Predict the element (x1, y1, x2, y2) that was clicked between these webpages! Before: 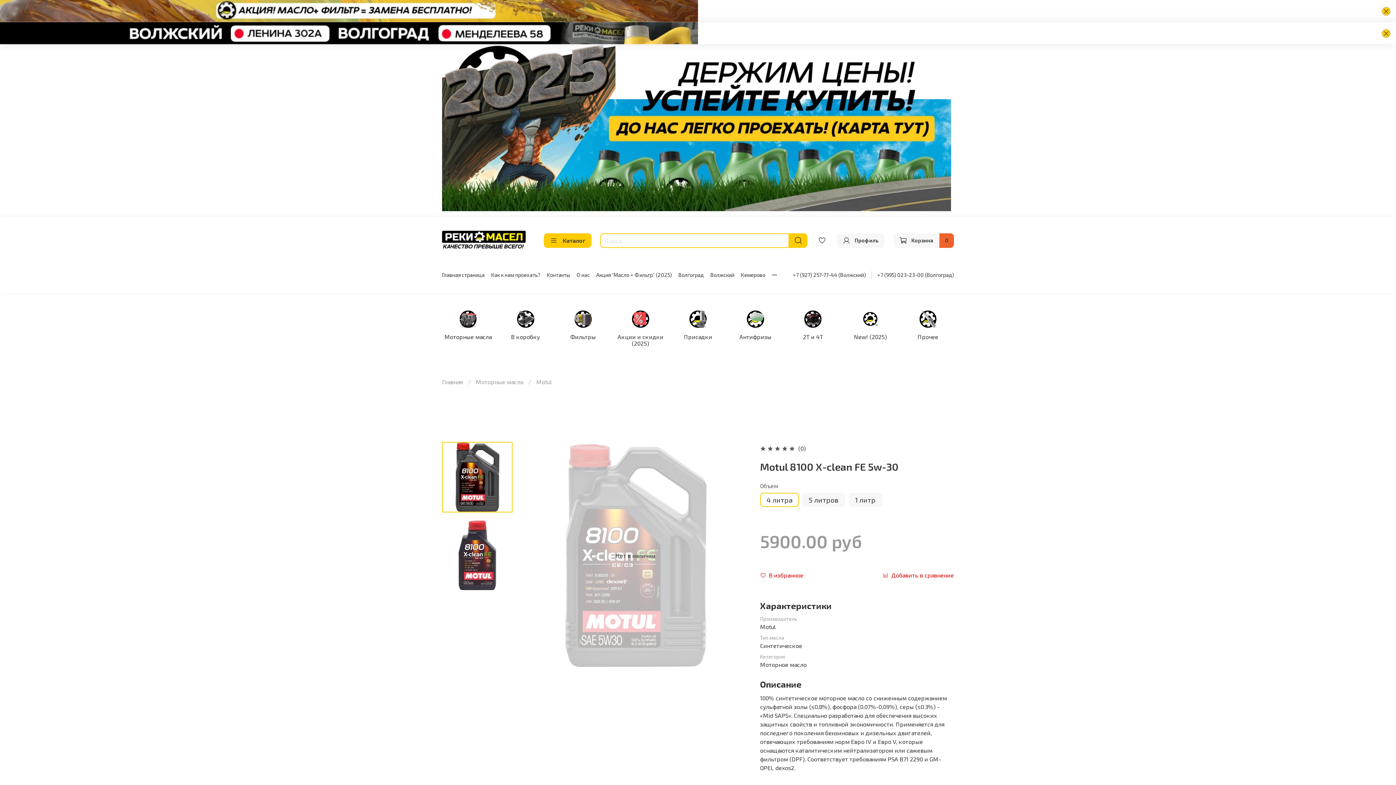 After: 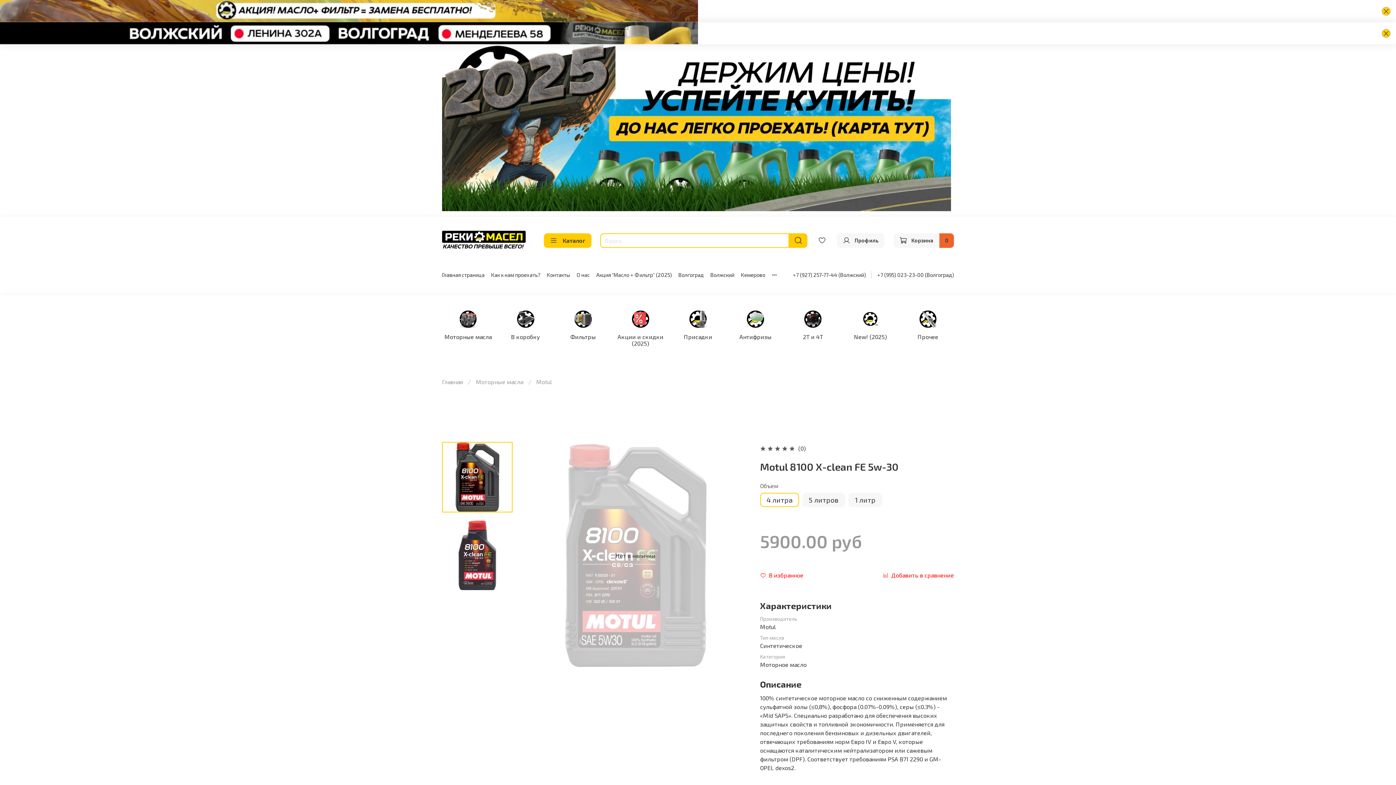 Action: bbox: (877, 272, 954, 278) label: +7 (995) 023-23-00 (Волгоград)